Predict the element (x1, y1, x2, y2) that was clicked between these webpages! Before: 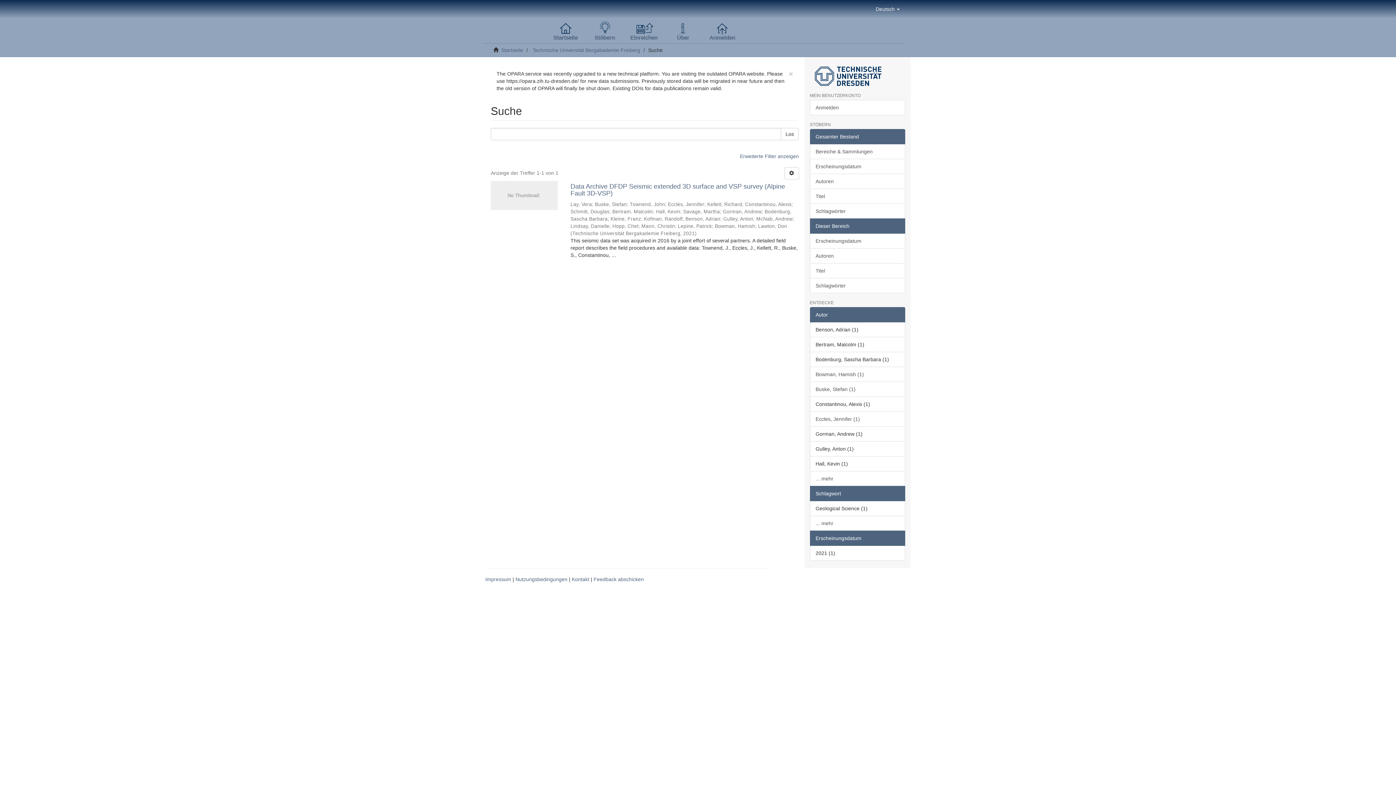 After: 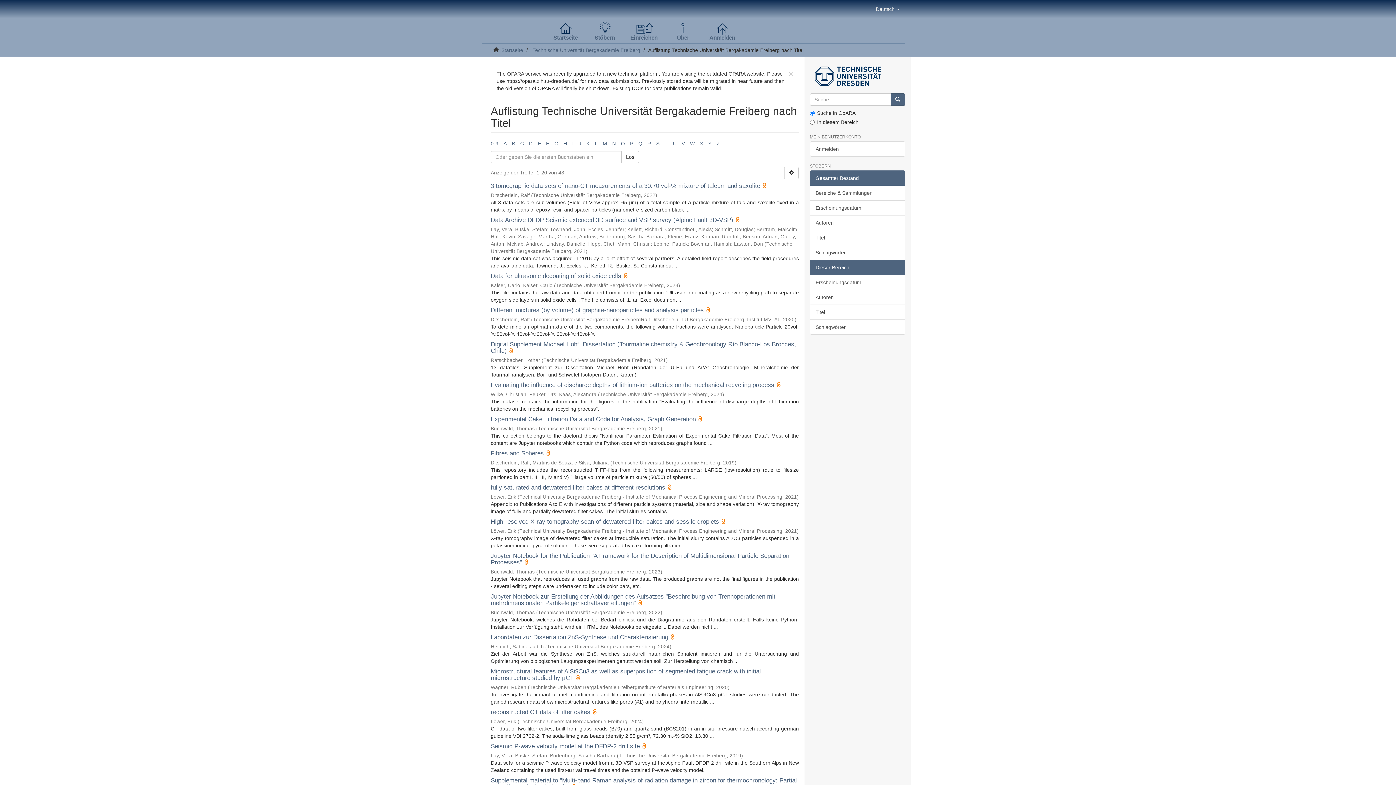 Action: bbox: (810, 263, 905, 278) label: Titel